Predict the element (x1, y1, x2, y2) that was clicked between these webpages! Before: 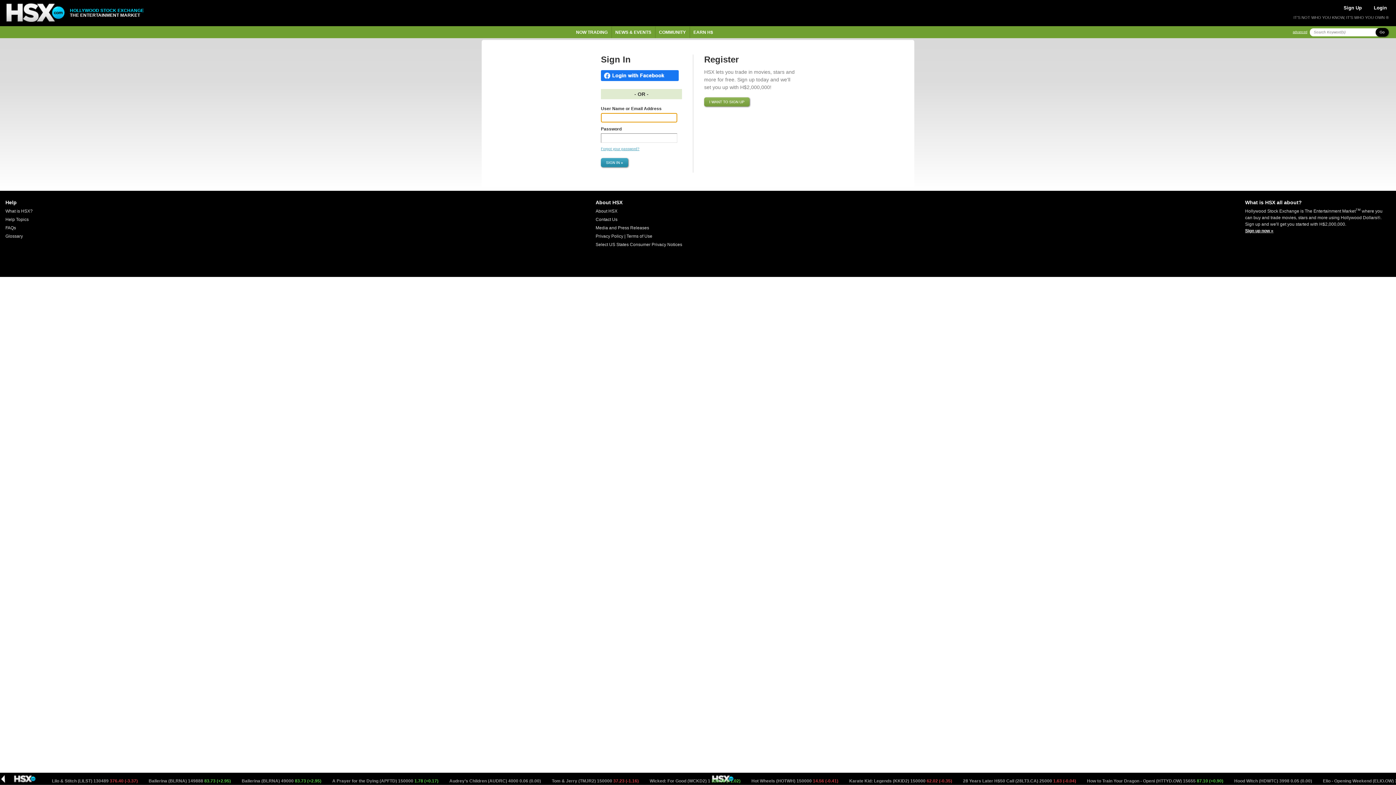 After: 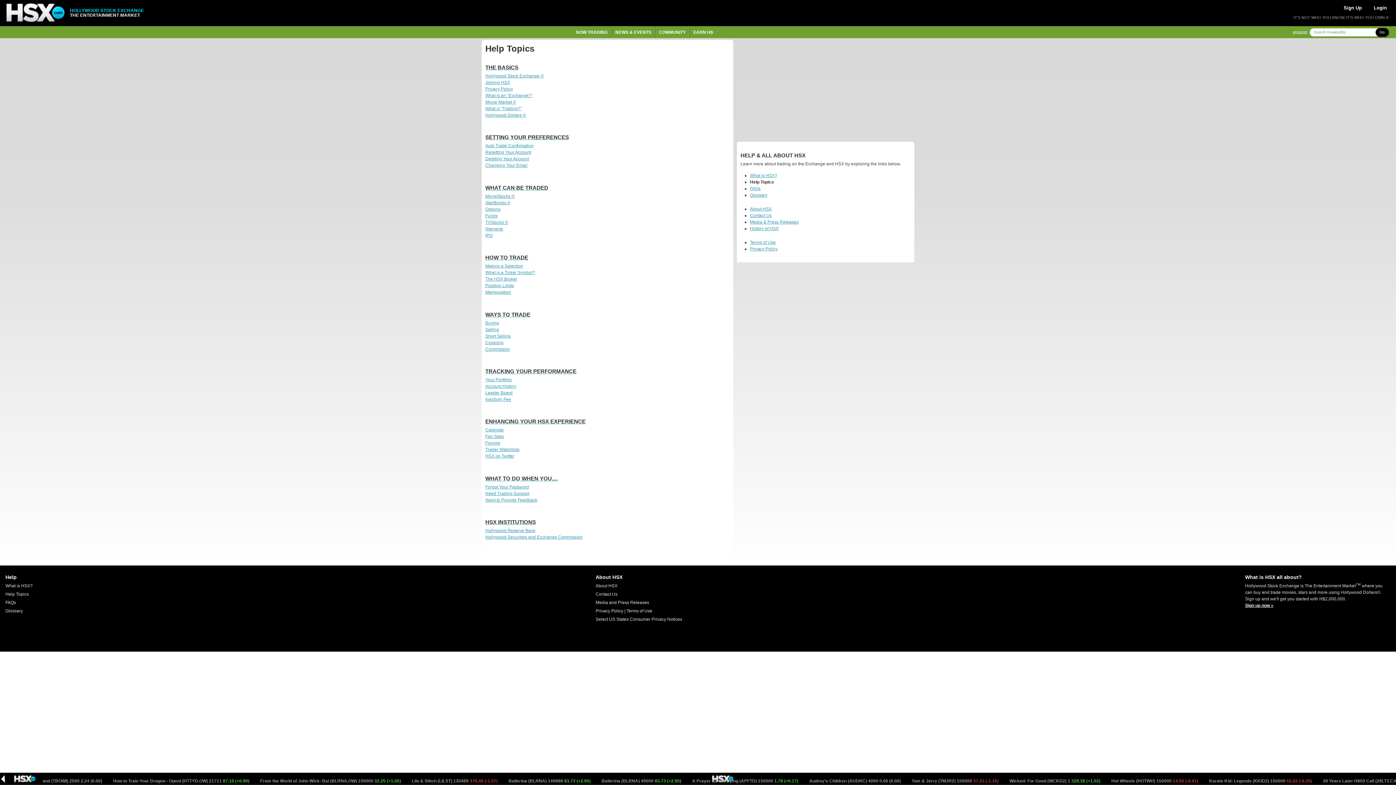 Action: label: Help Topics bbox: (5, 217, 28, 222)